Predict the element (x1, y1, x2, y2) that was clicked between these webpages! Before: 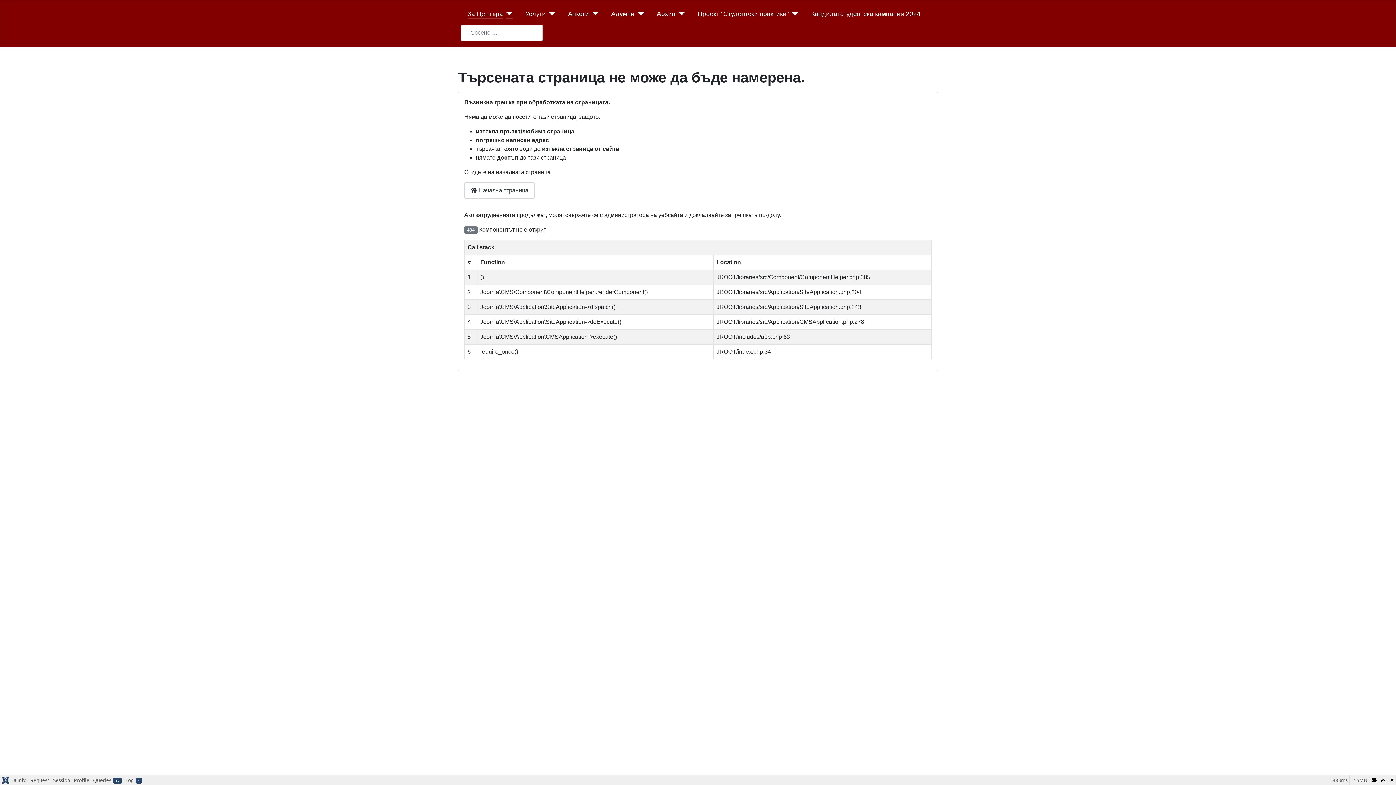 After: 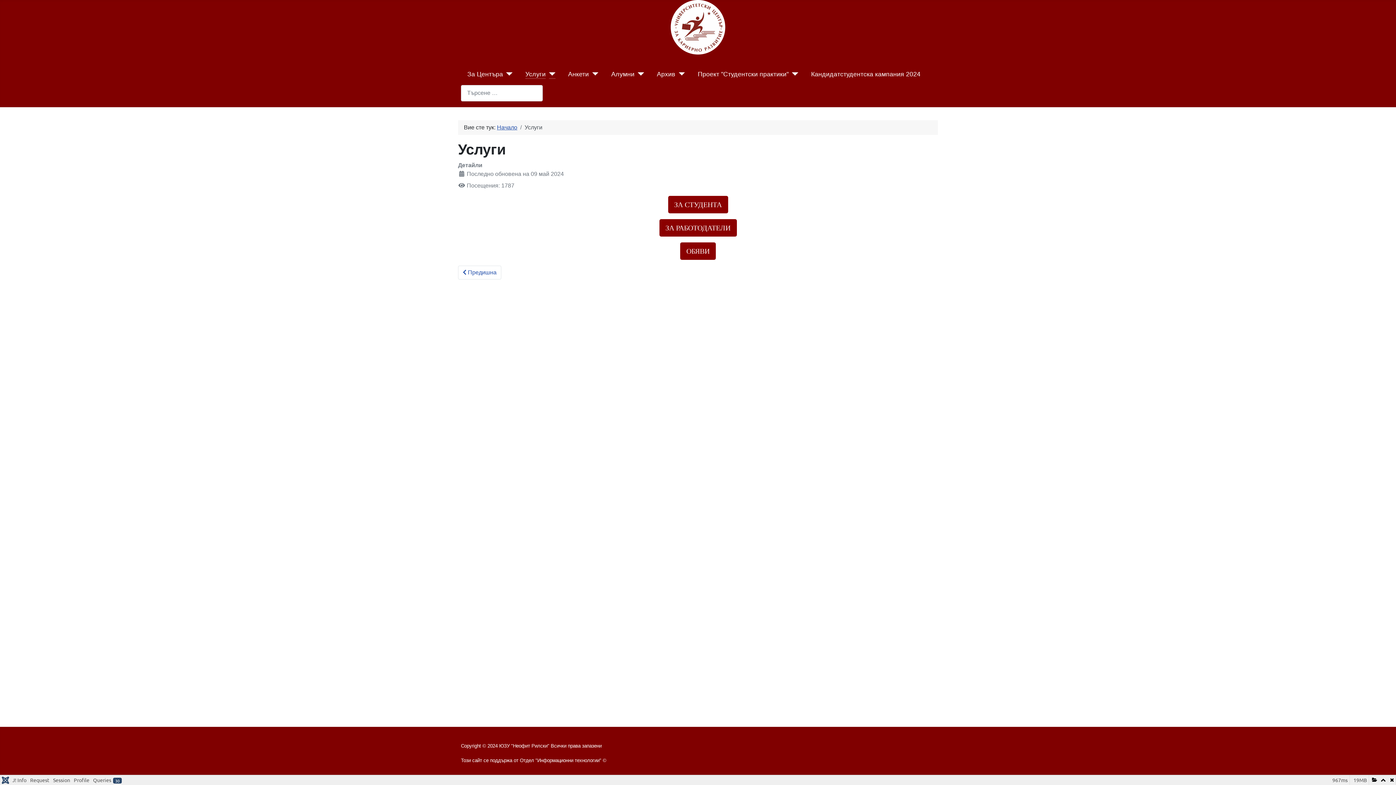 Action: bbox: (525, 9, 545, 18) label: Услуги